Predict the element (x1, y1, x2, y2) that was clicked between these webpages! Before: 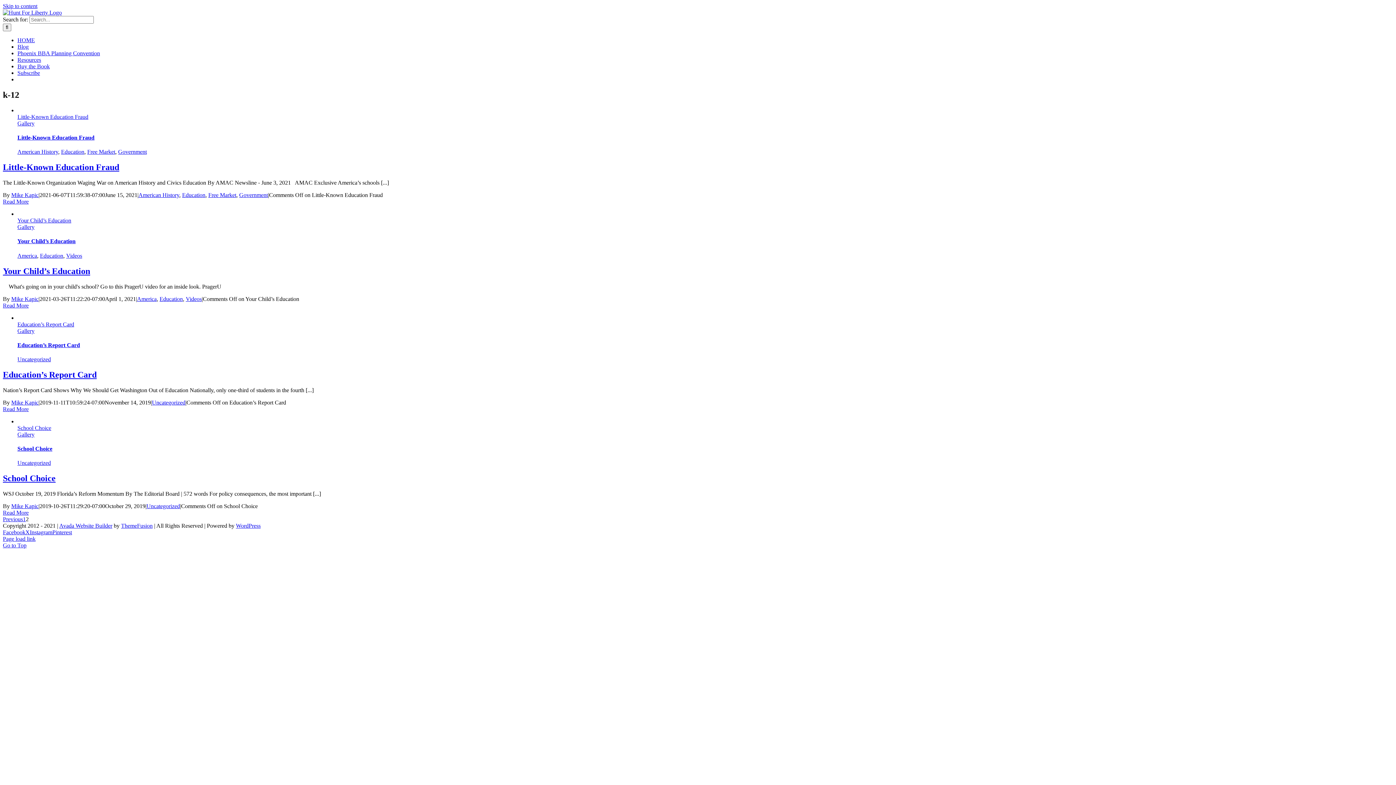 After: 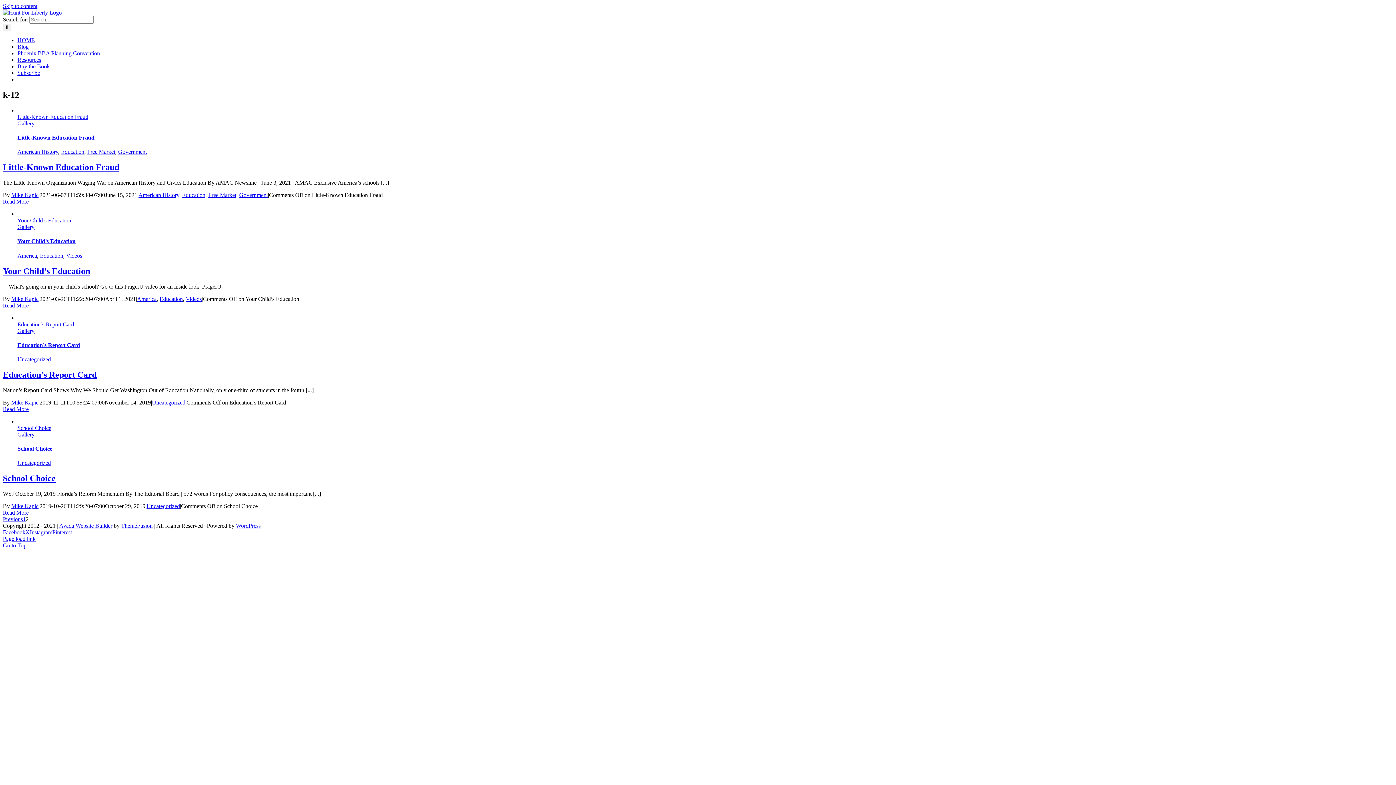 Action: label: Skip to content bbox: (2, 2, 37, 9)